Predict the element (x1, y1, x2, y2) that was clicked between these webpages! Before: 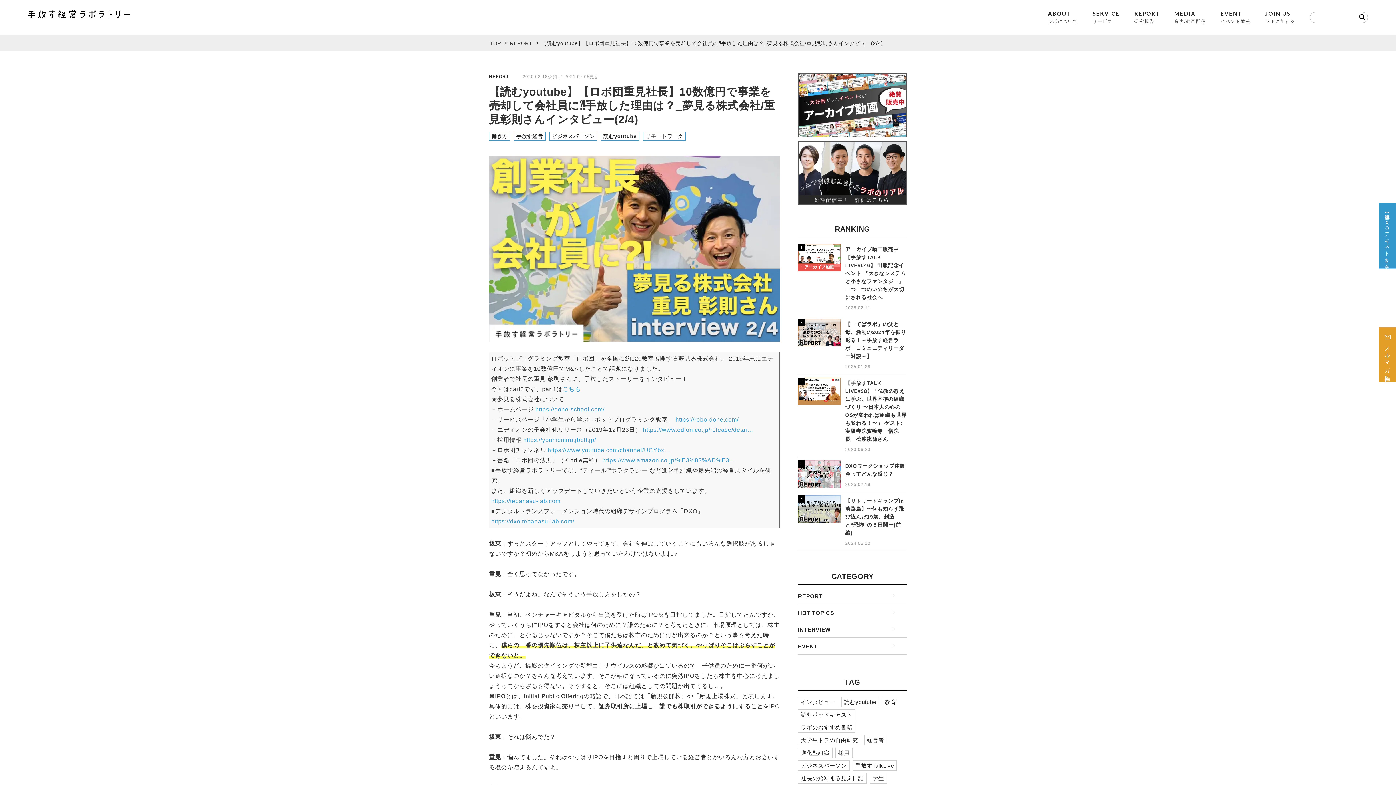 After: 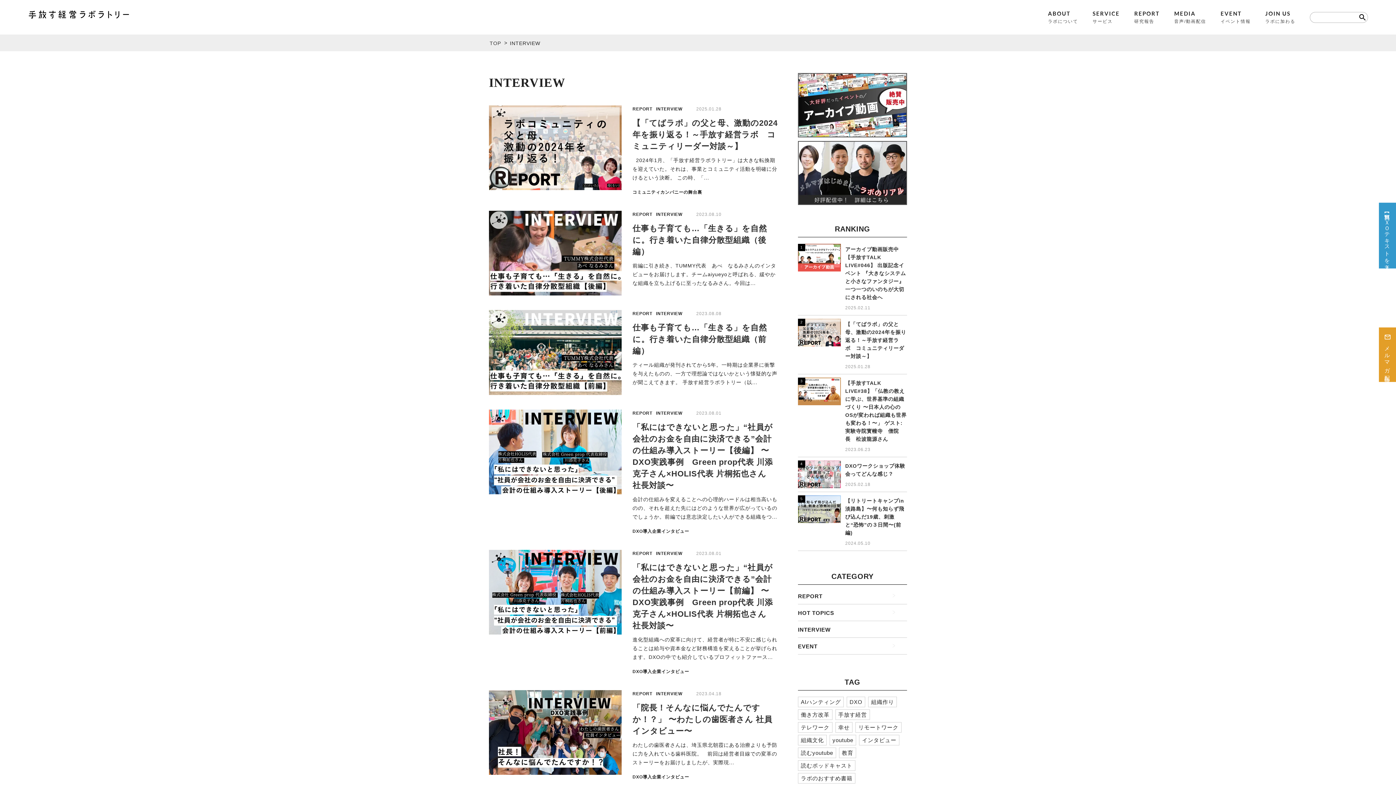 Action: label: INTERVIEW bbox: (798, 625, 907, 635)